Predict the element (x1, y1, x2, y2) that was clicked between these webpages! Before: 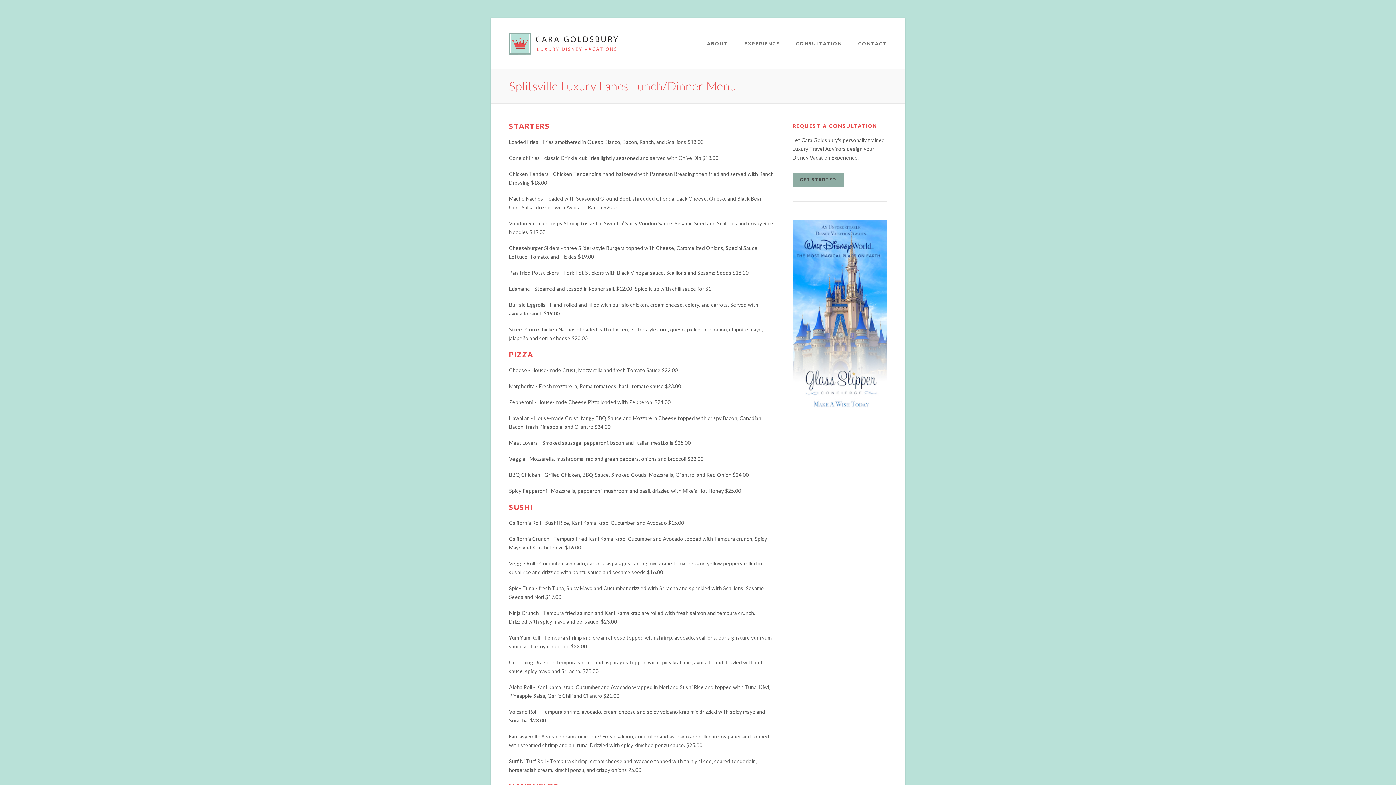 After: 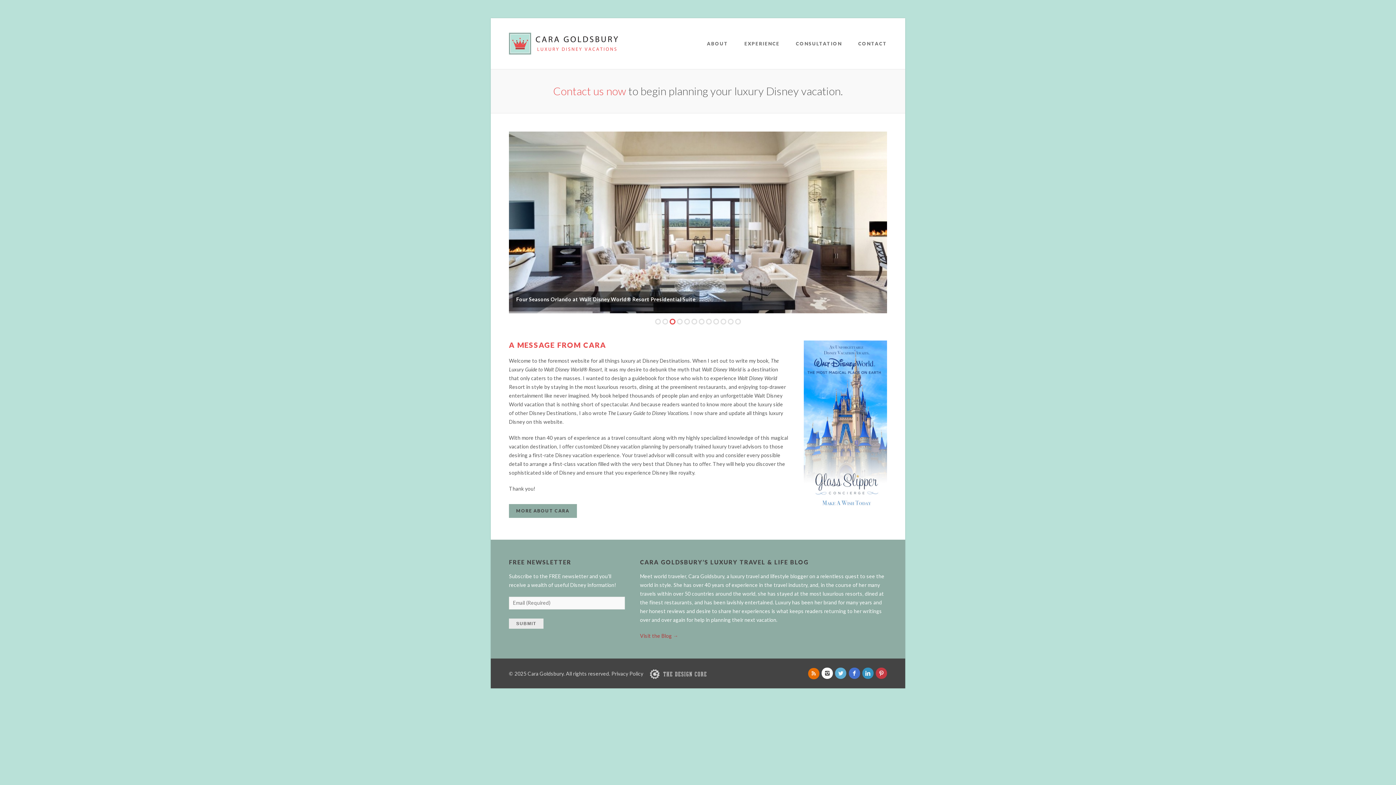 Action: bbox: (509, 32, 618, 54)